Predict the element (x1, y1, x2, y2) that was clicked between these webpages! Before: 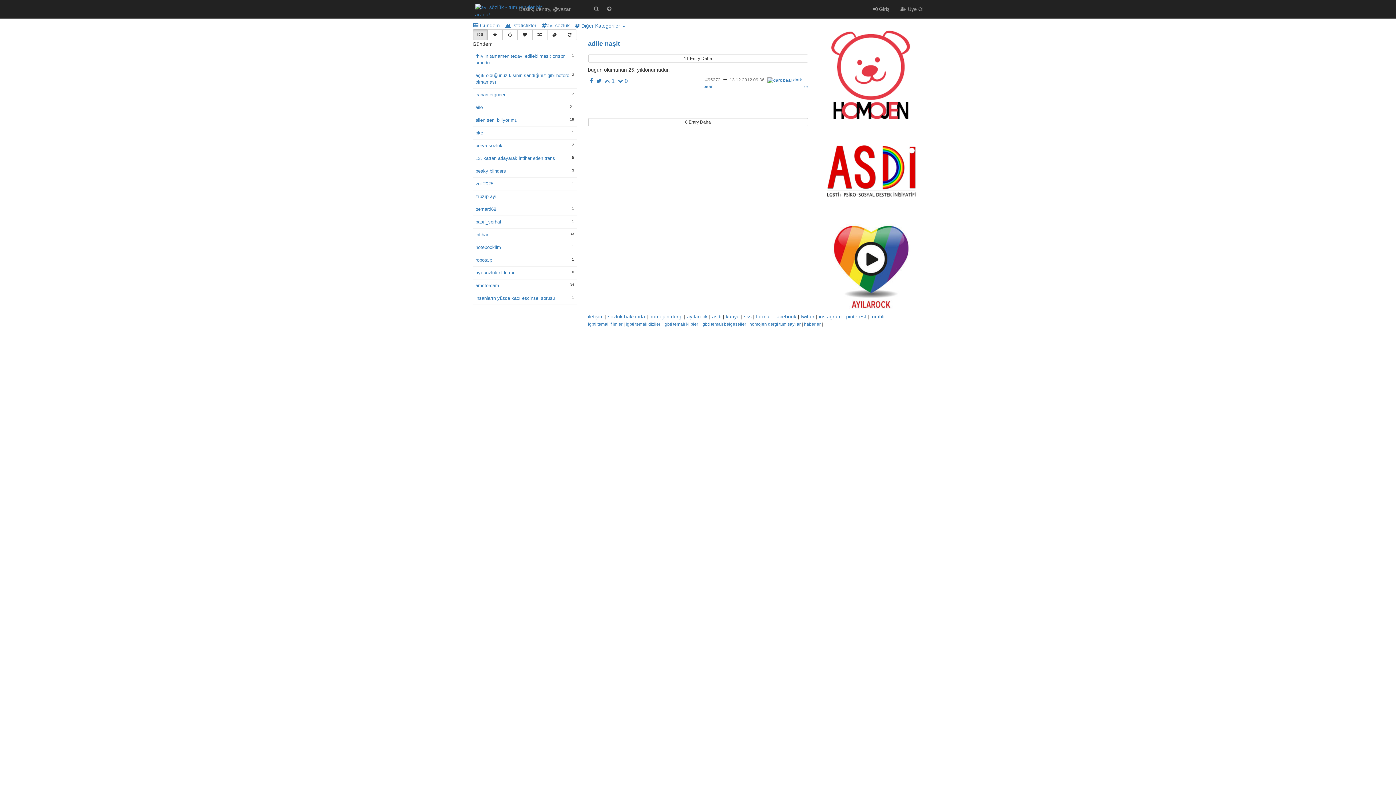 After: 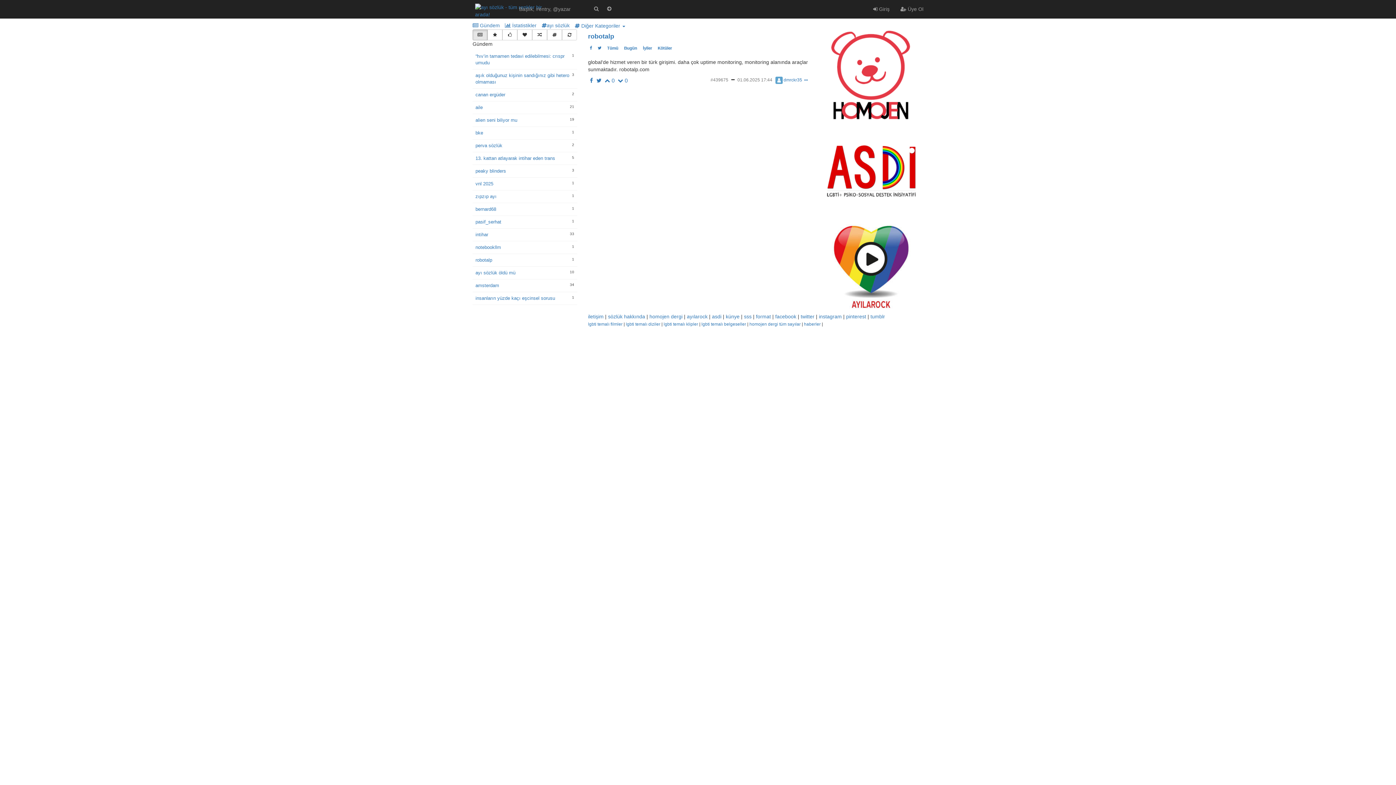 Action: bbox: (475, 257, 574, 263) label: robotalp